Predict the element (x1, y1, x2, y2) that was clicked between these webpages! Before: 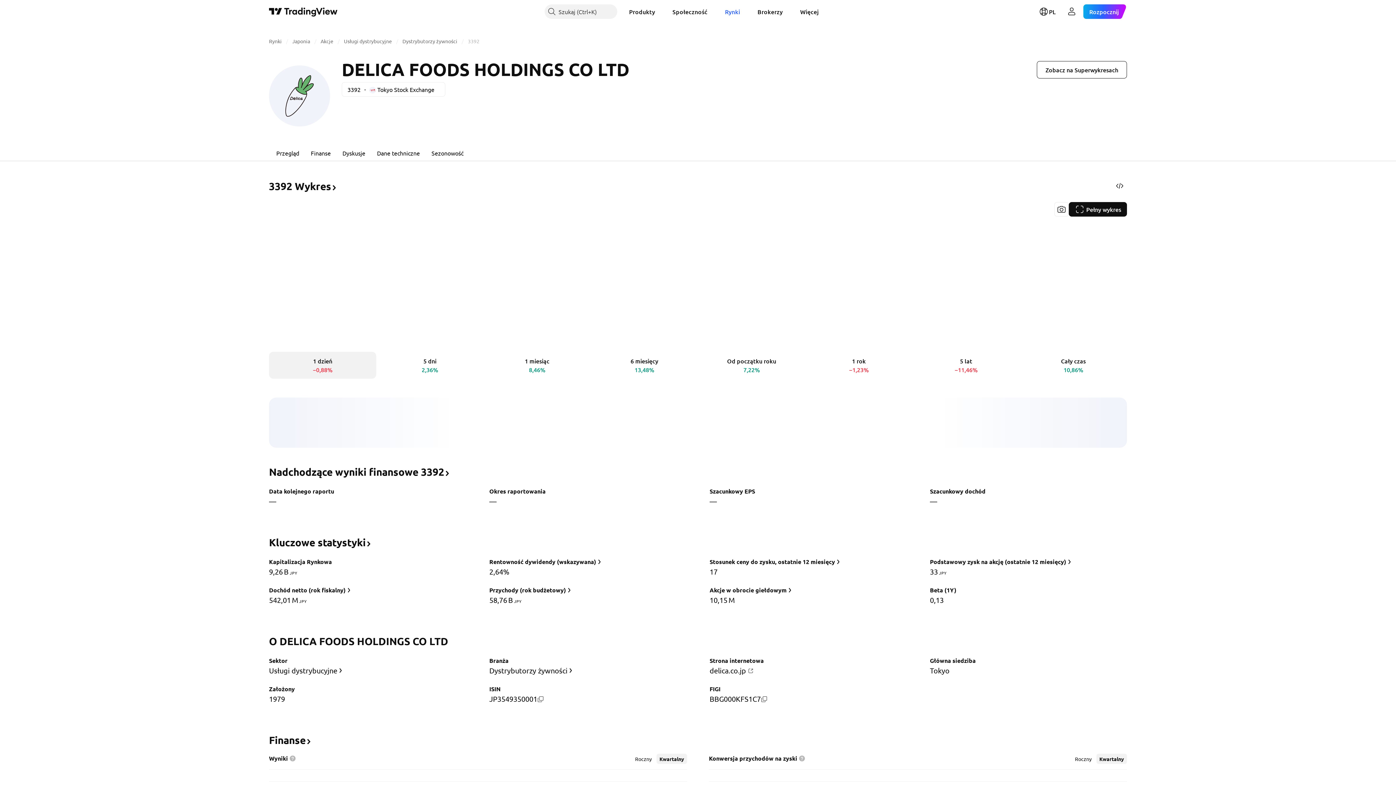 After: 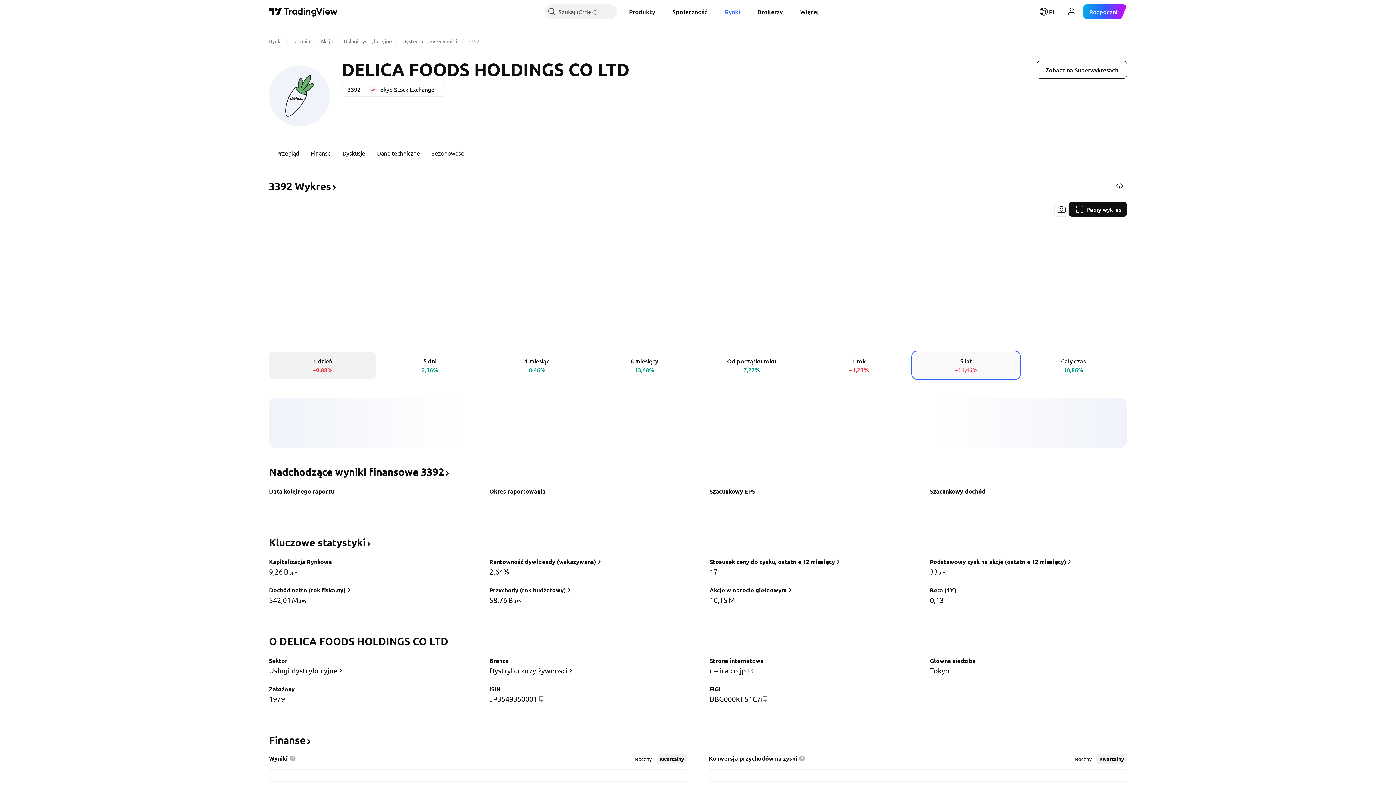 Action: label: 5 lat
−11,46% bbox: (912, 352, 1020, 378)